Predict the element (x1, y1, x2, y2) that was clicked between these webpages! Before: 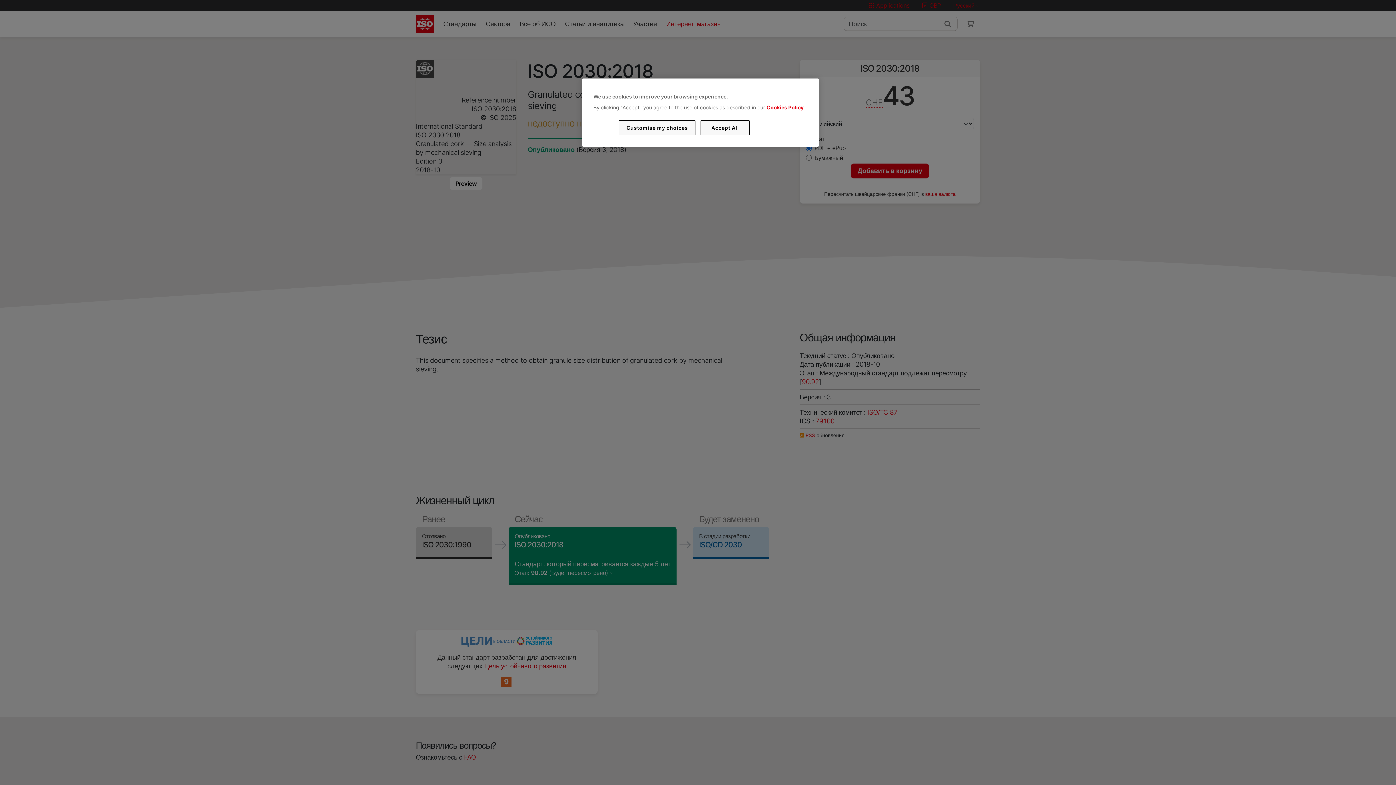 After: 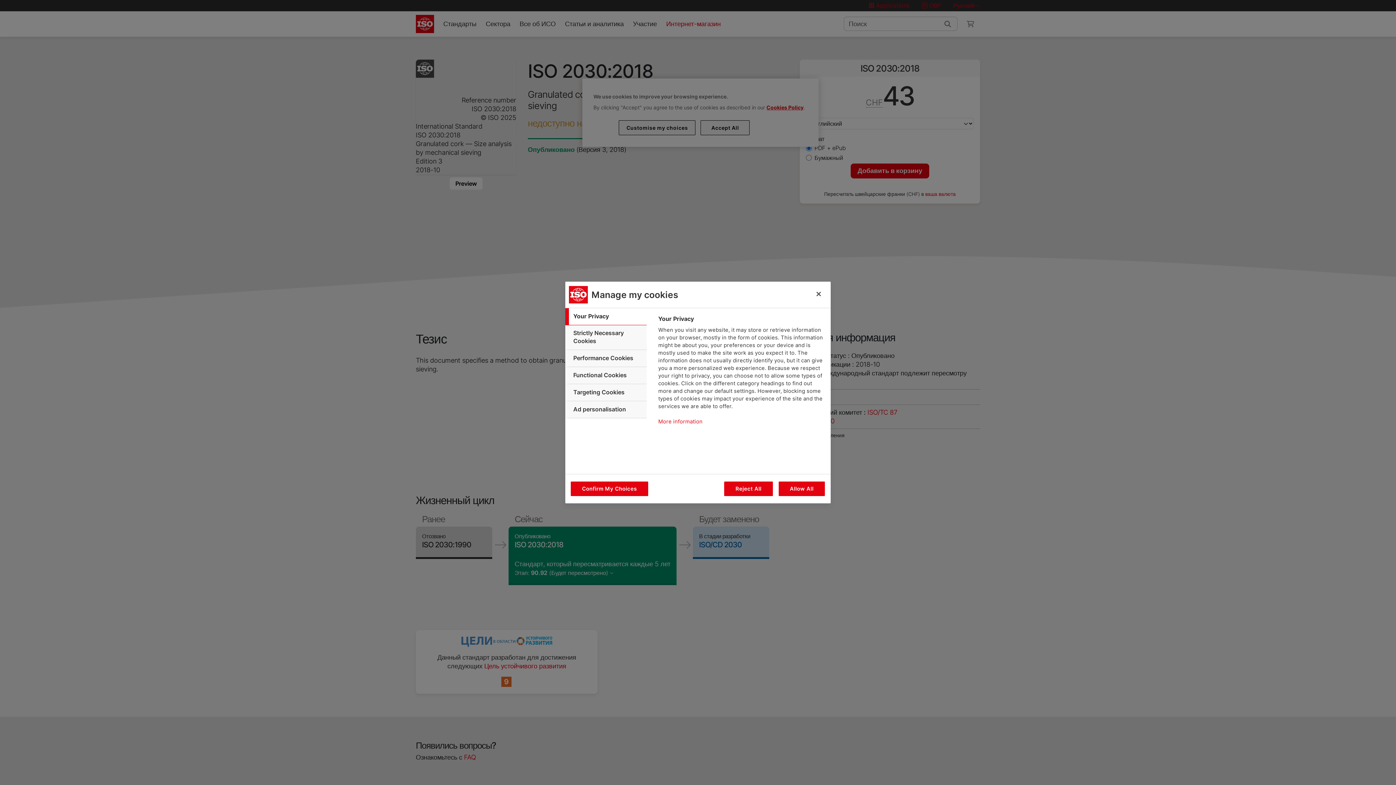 Action: label: Customise my choices bbox: (619, 120, 695, 135)